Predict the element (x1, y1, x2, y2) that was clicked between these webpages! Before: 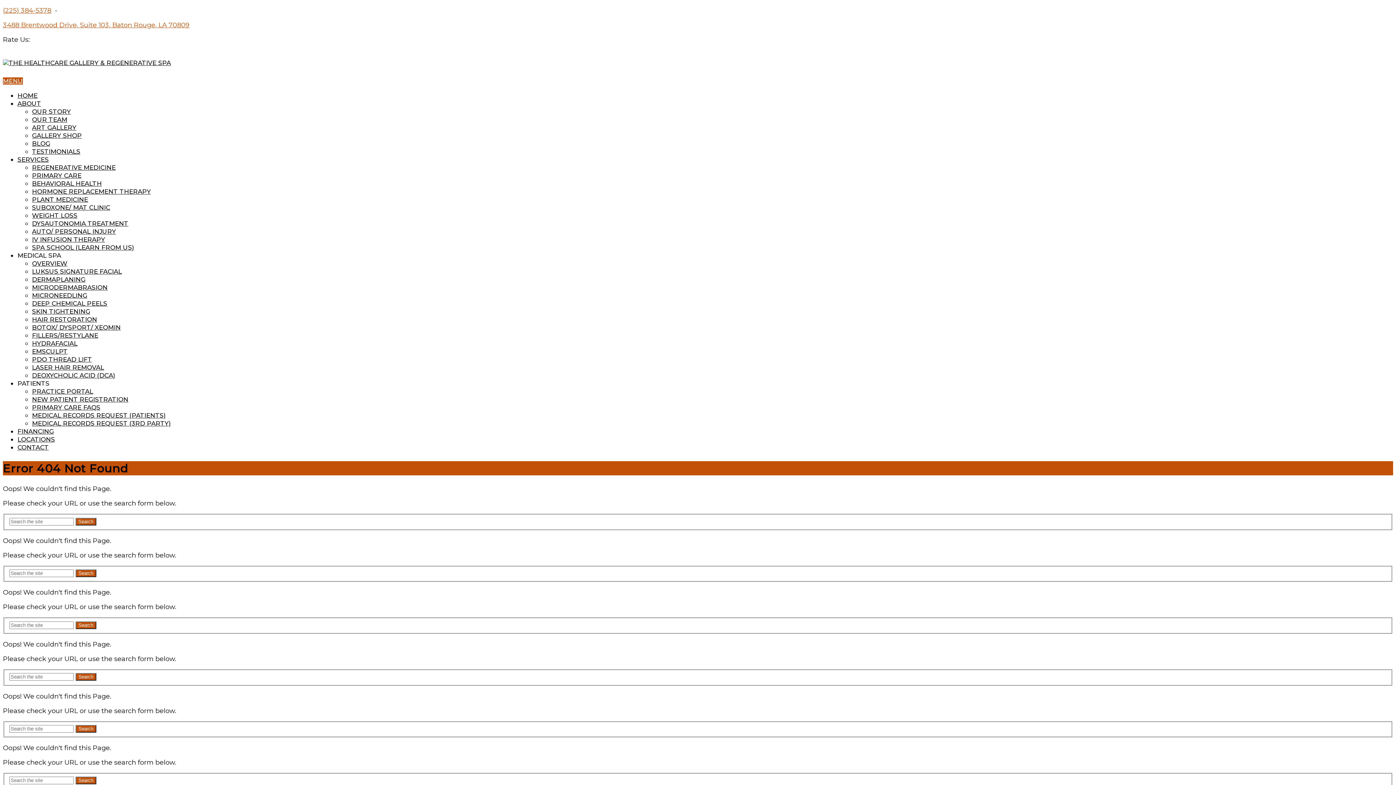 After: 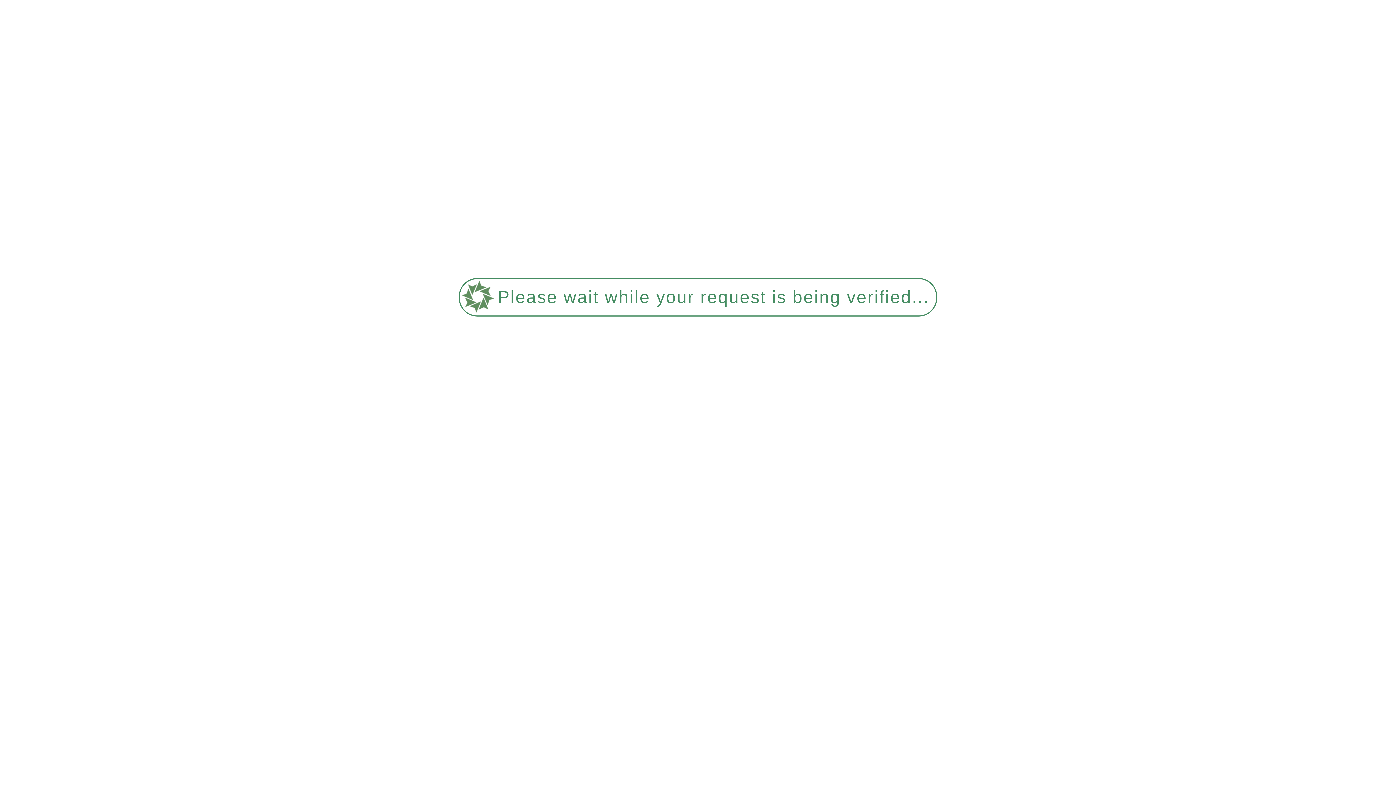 Action: label: LOCATIONS bbox: (17, 436, 54, 443)